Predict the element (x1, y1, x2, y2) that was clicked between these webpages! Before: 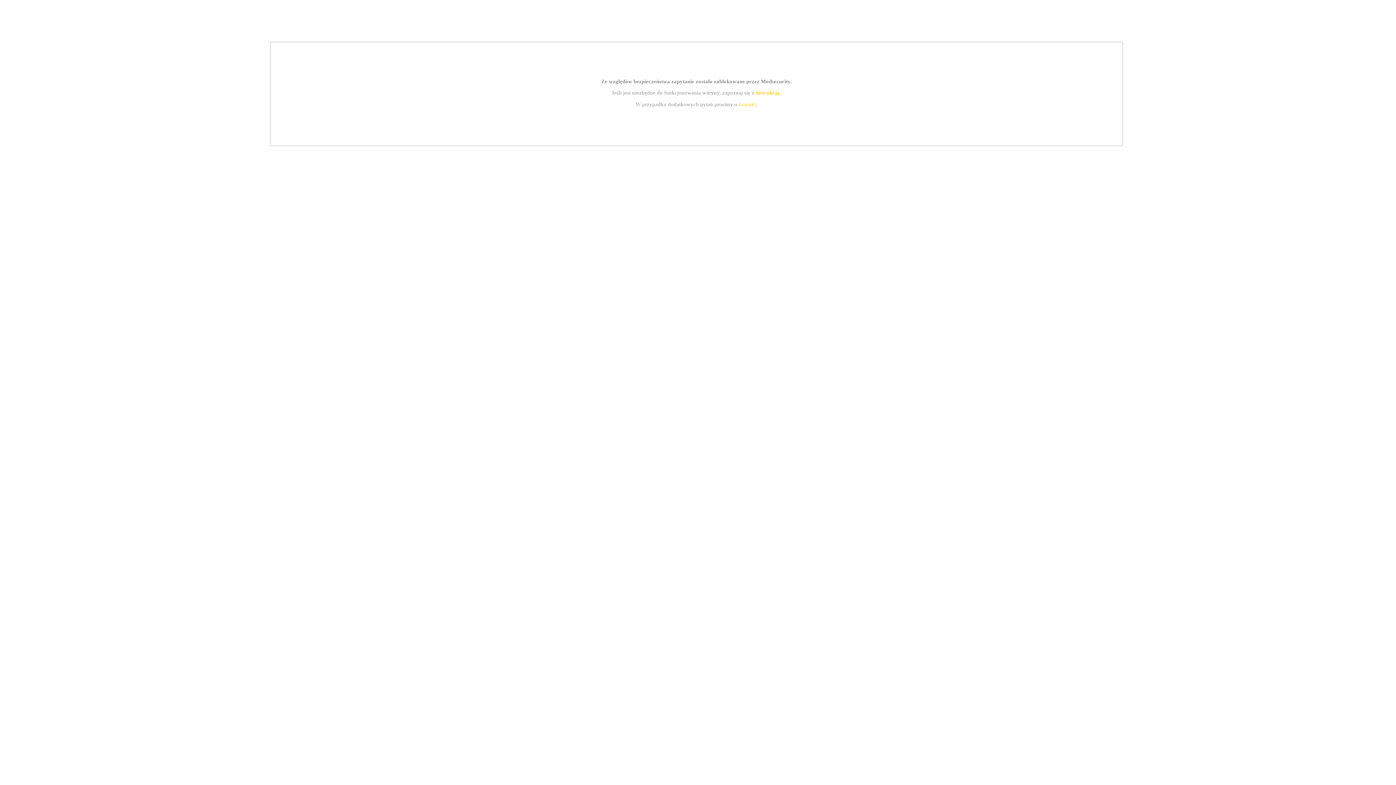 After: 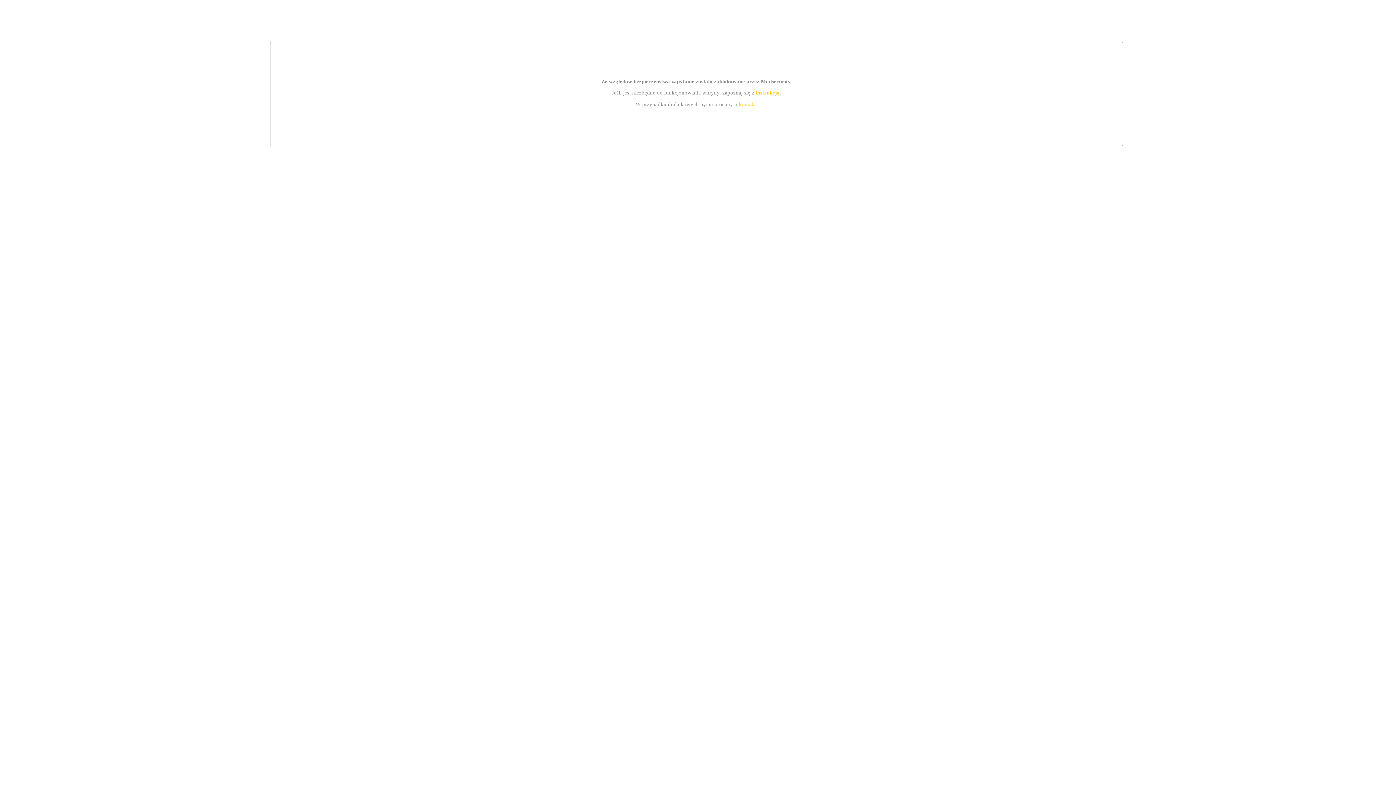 Action: label: instrukcją bbox: (755, 89, 779, 95)